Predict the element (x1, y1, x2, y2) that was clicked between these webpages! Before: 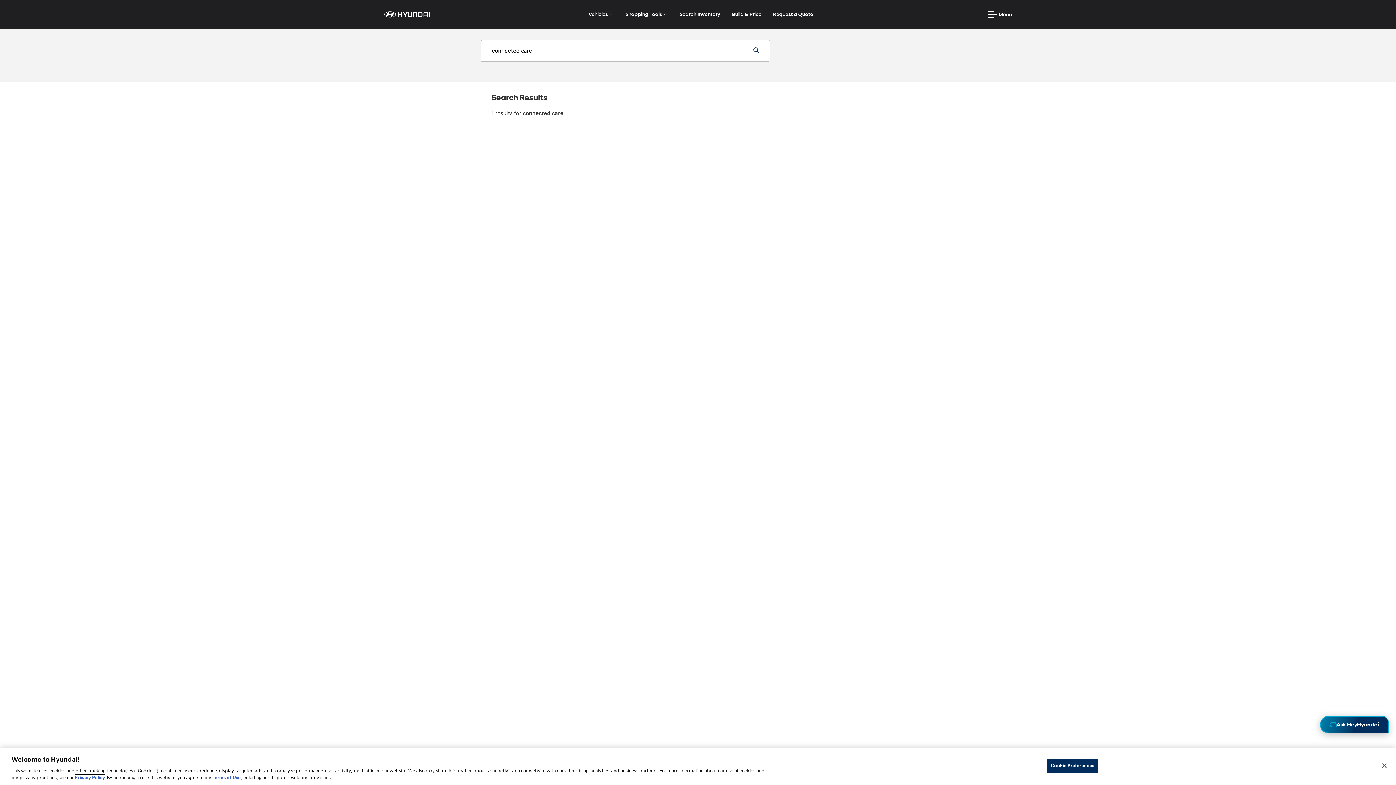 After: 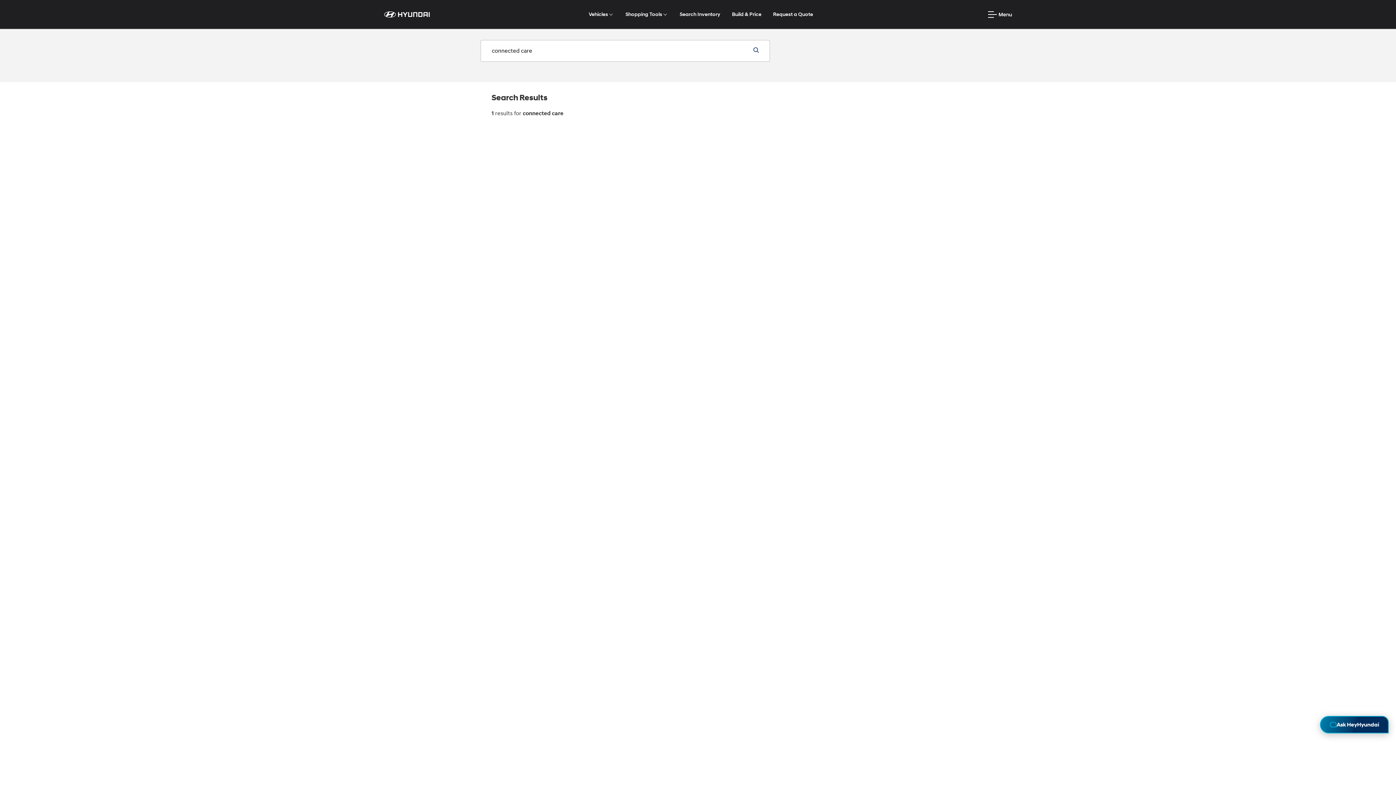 Action: label: Close bbox: (1376, 758, 1392, 774)